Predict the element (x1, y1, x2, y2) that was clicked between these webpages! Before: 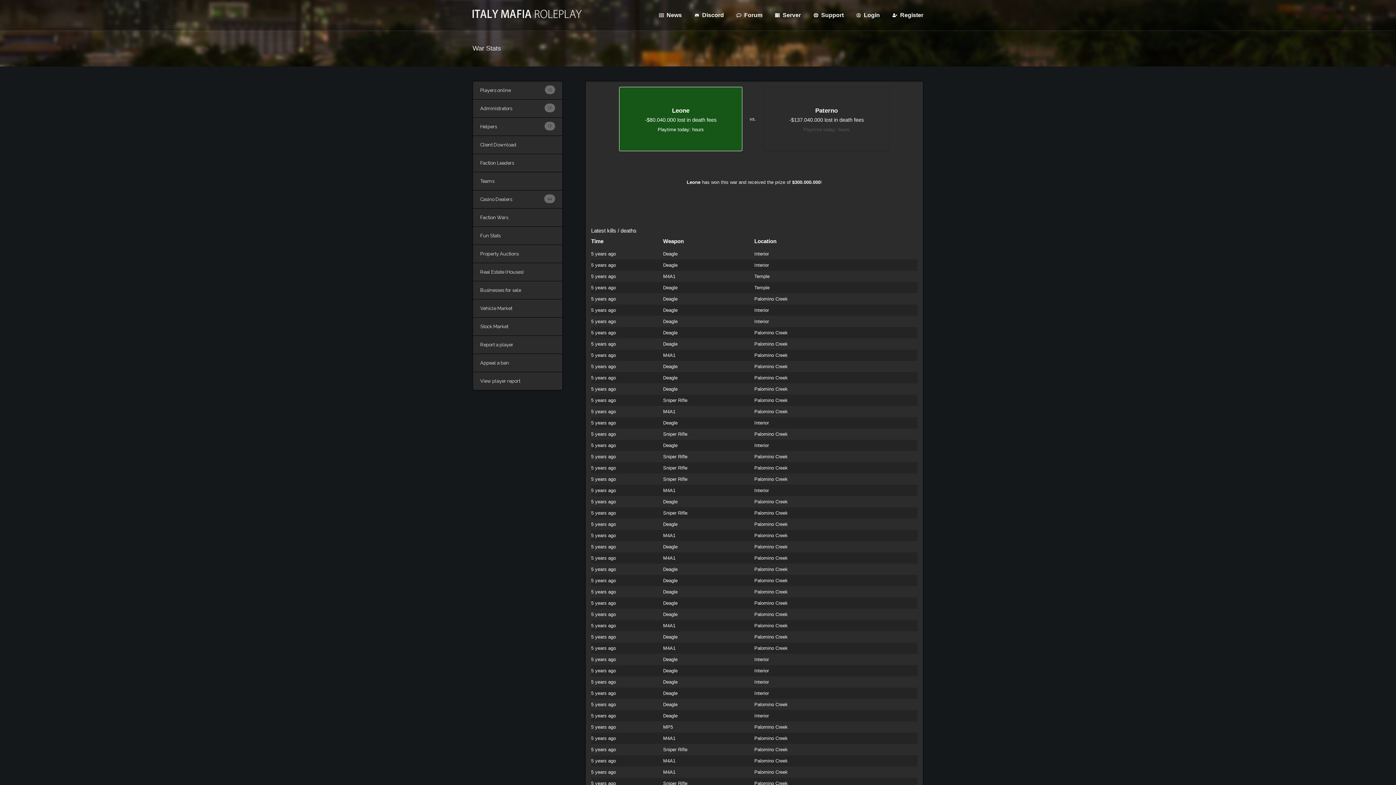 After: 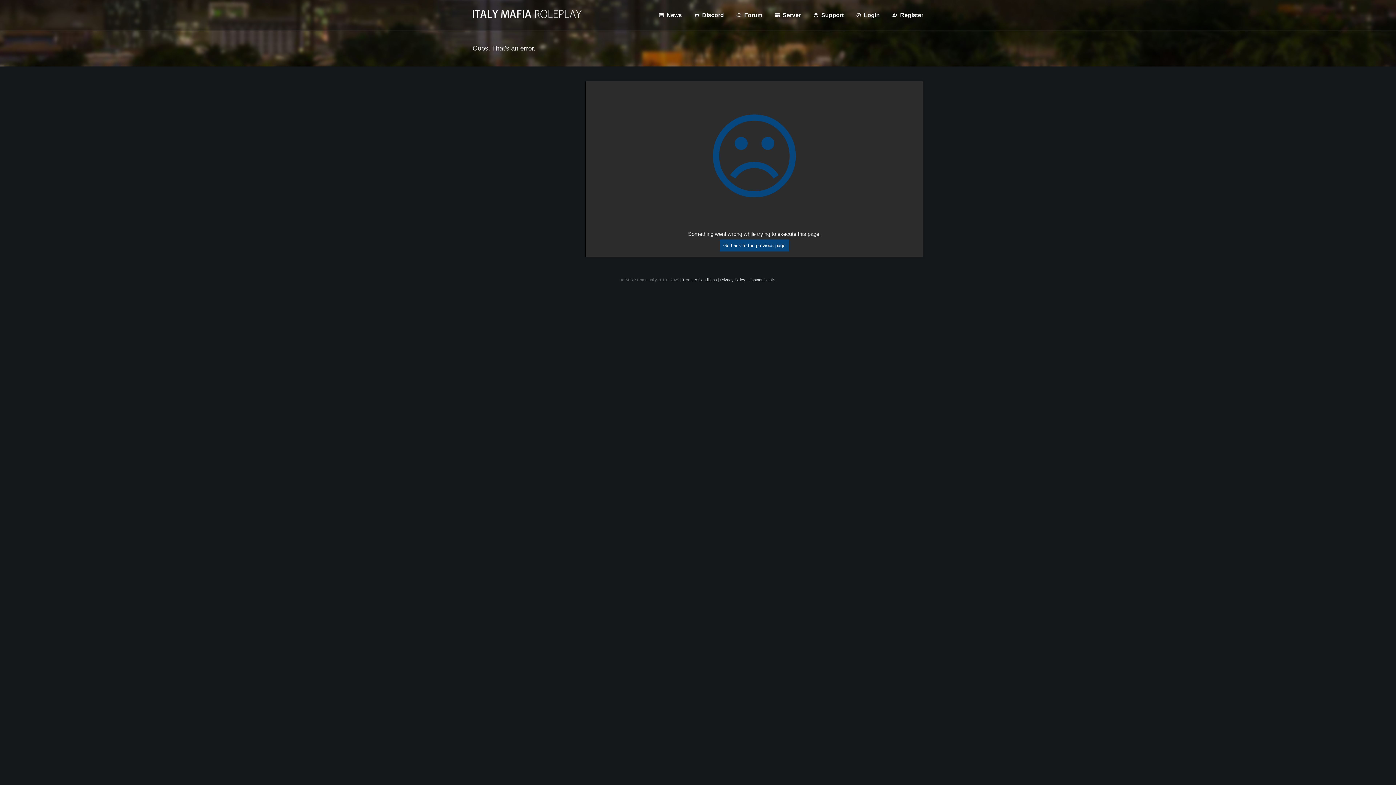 Action: label: View player report bbox: (472, 372, 562, 390)